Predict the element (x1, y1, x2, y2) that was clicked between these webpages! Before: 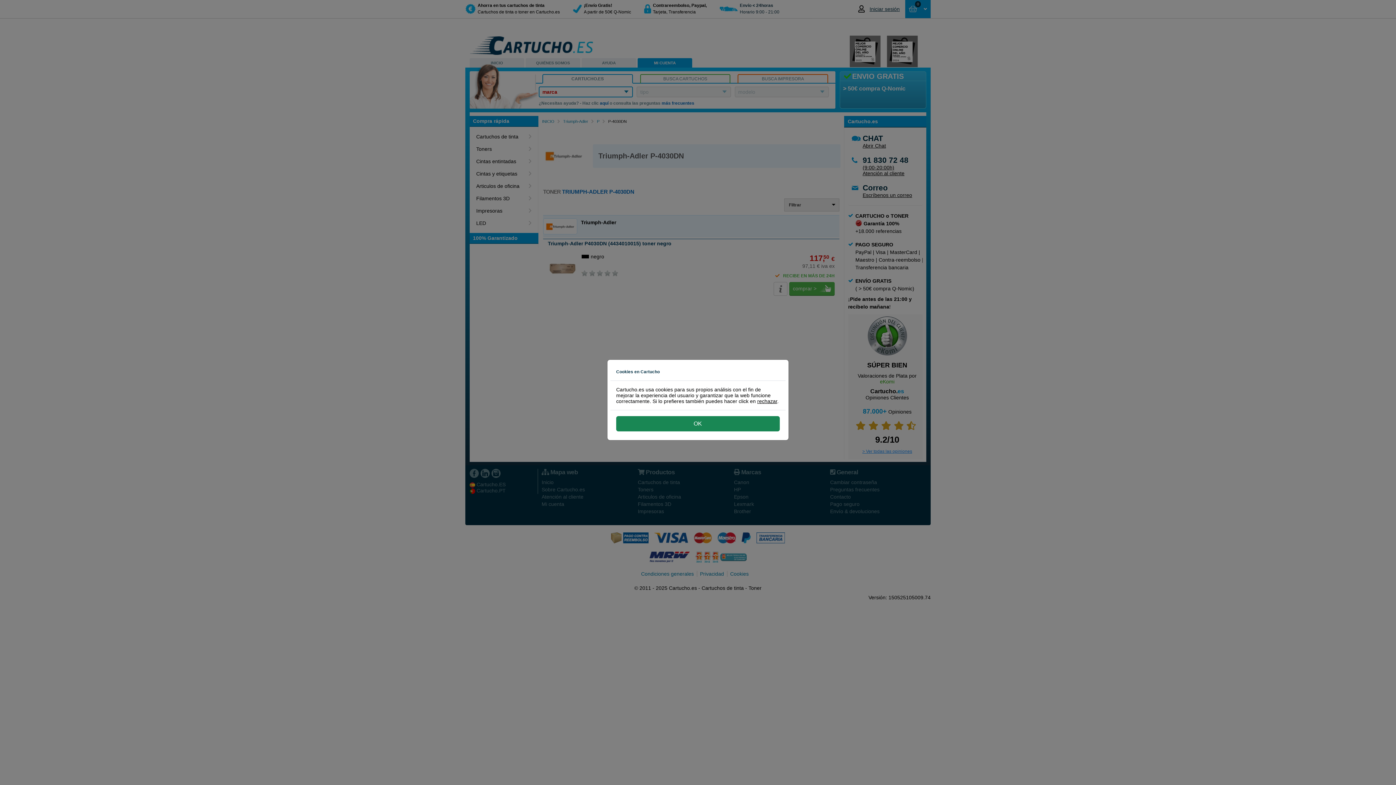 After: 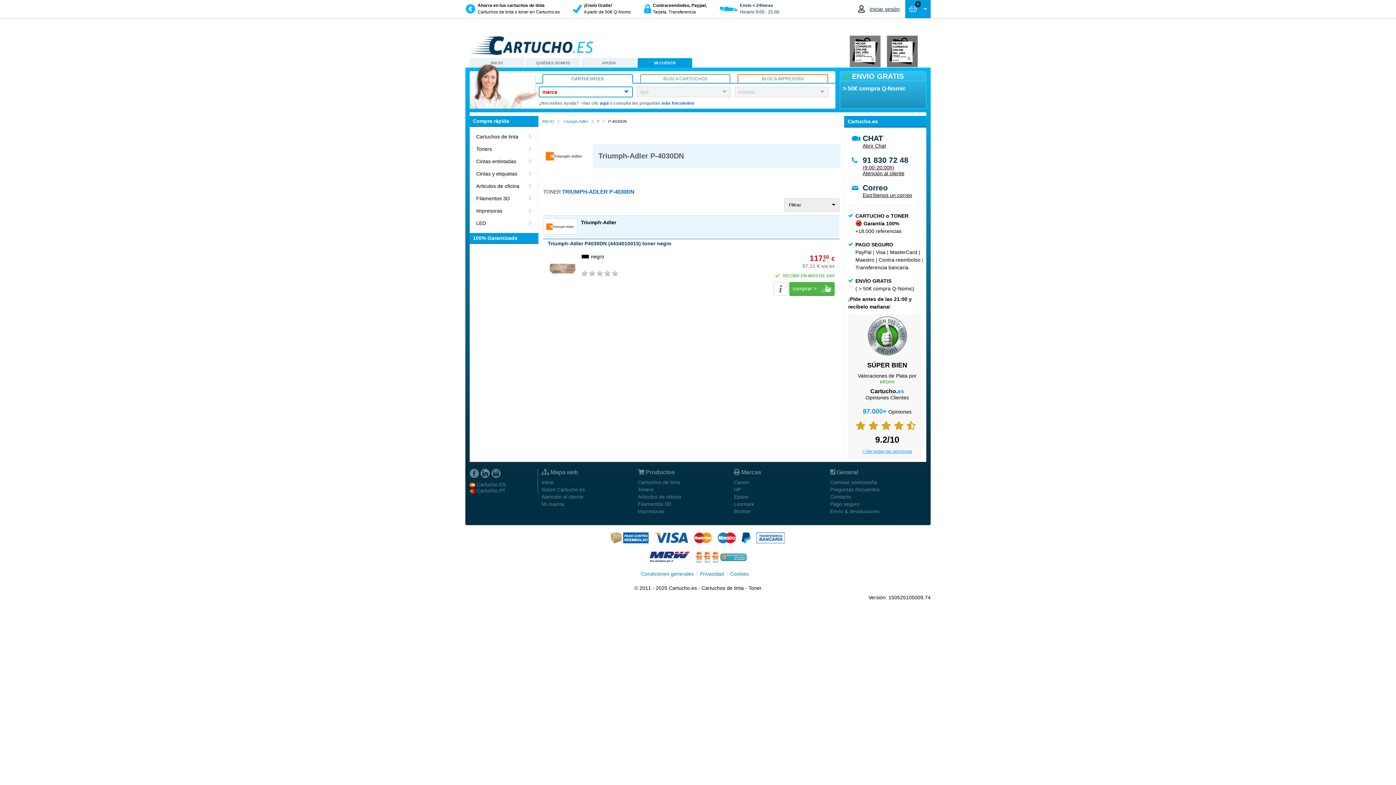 Action: bbox: (616, 416, 780, 431) label: OK